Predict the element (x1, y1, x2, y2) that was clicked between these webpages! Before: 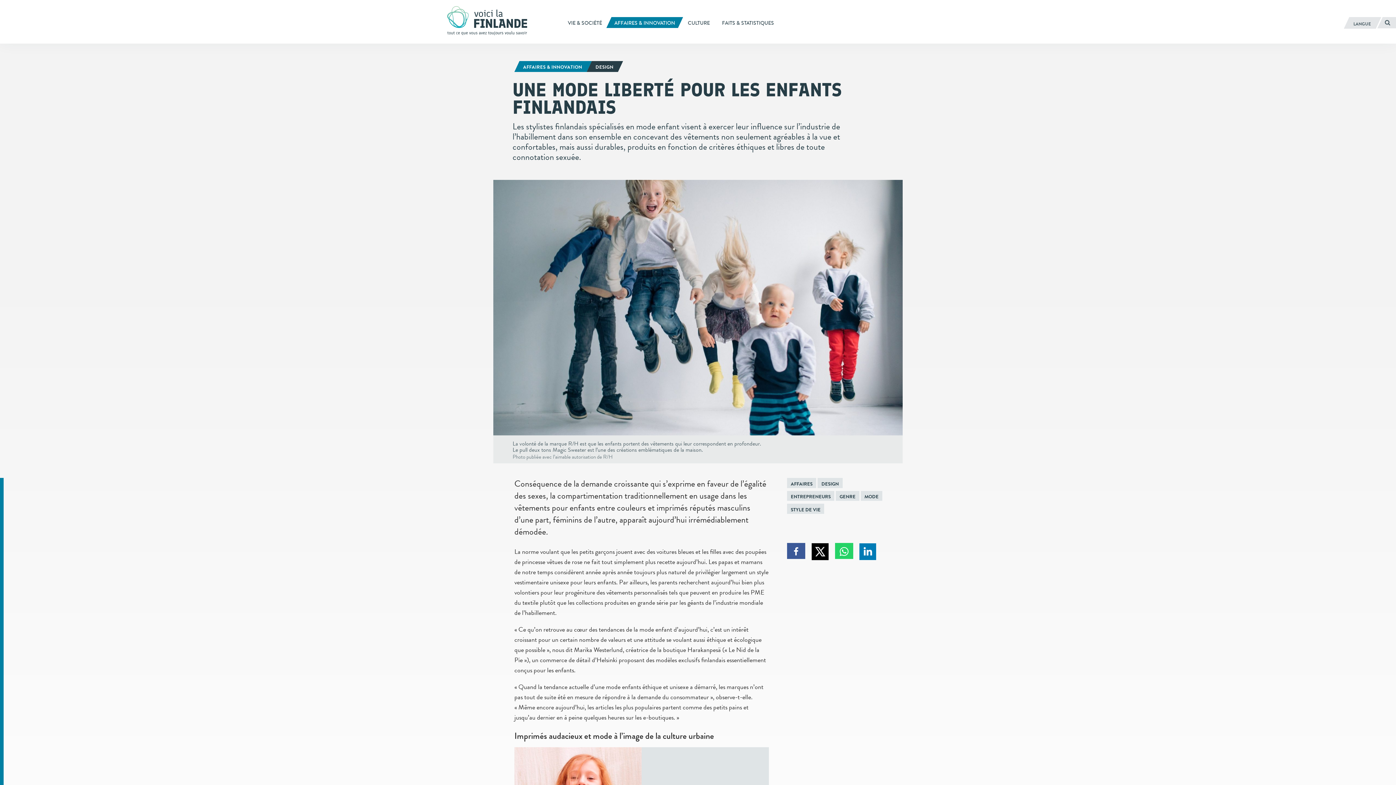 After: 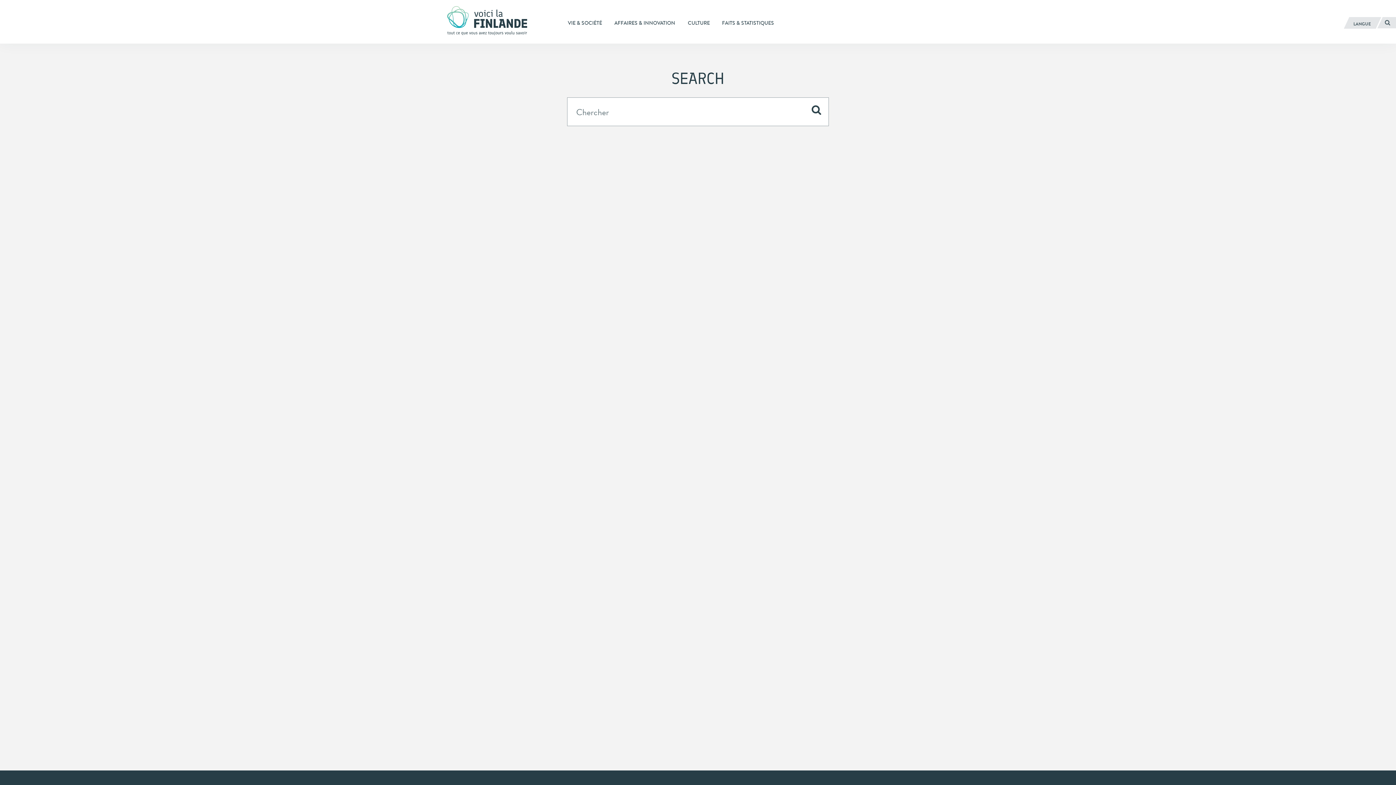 Action: label: Rechercher bbox: (1377, 17, 1402, 28)